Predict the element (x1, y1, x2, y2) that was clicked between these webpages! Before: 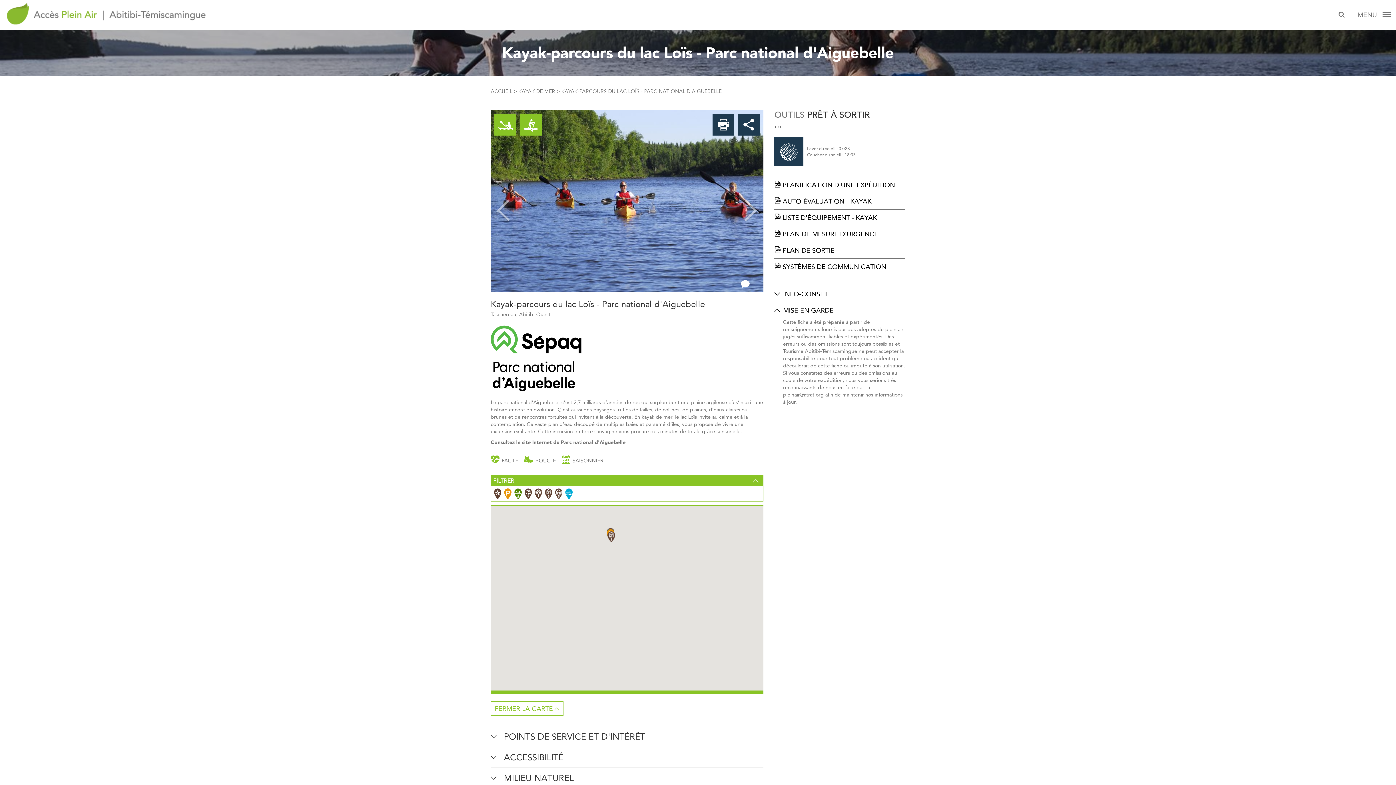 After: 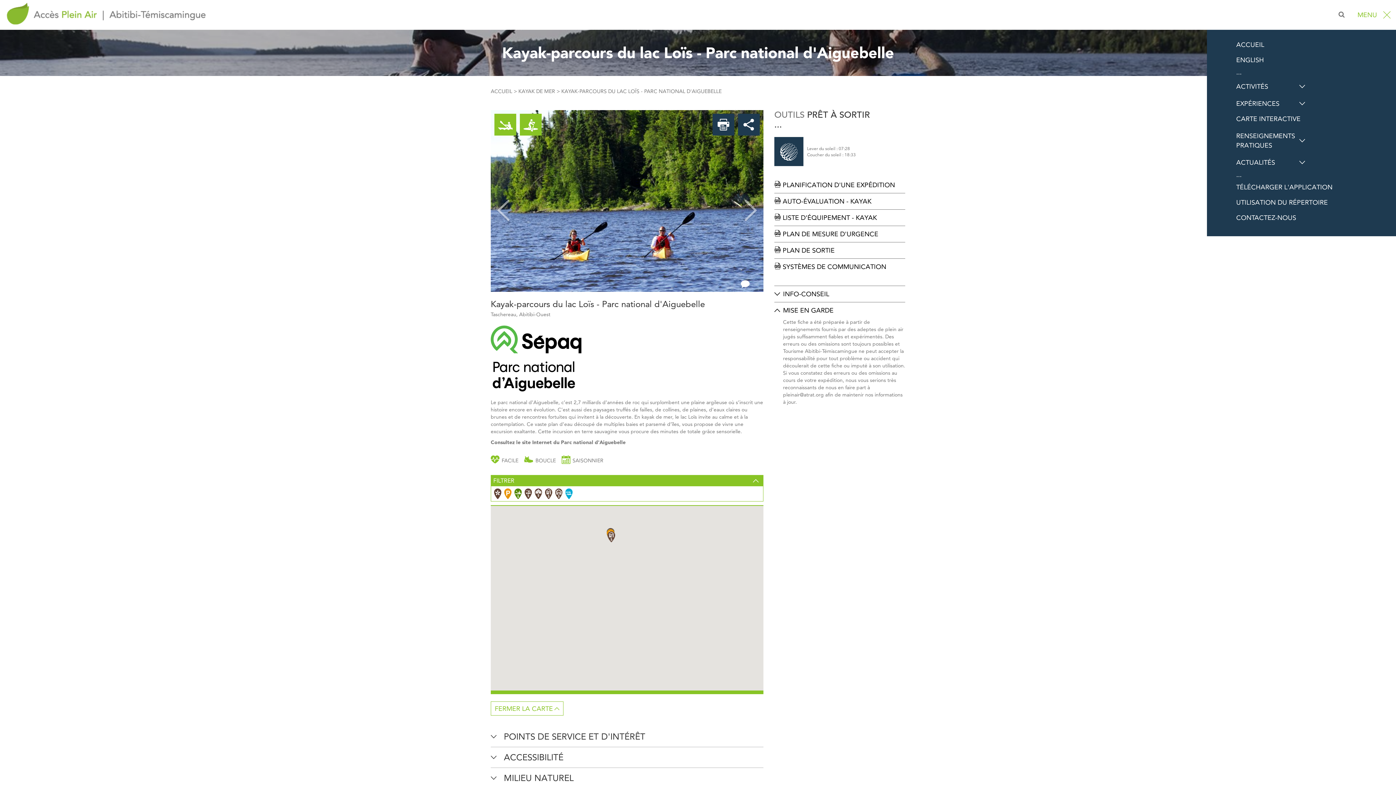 Action: label: MENU  bbox: (1357, 7, 1390, 22)